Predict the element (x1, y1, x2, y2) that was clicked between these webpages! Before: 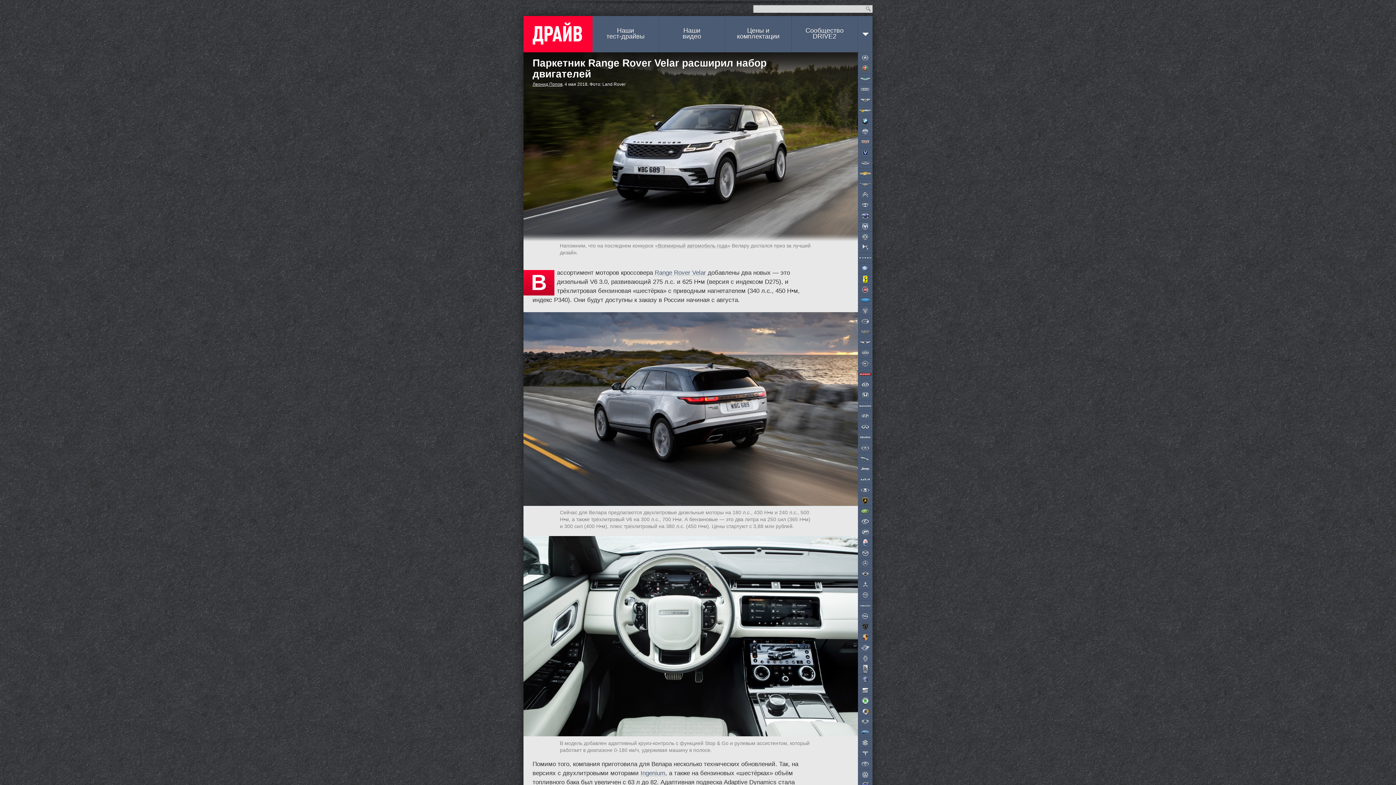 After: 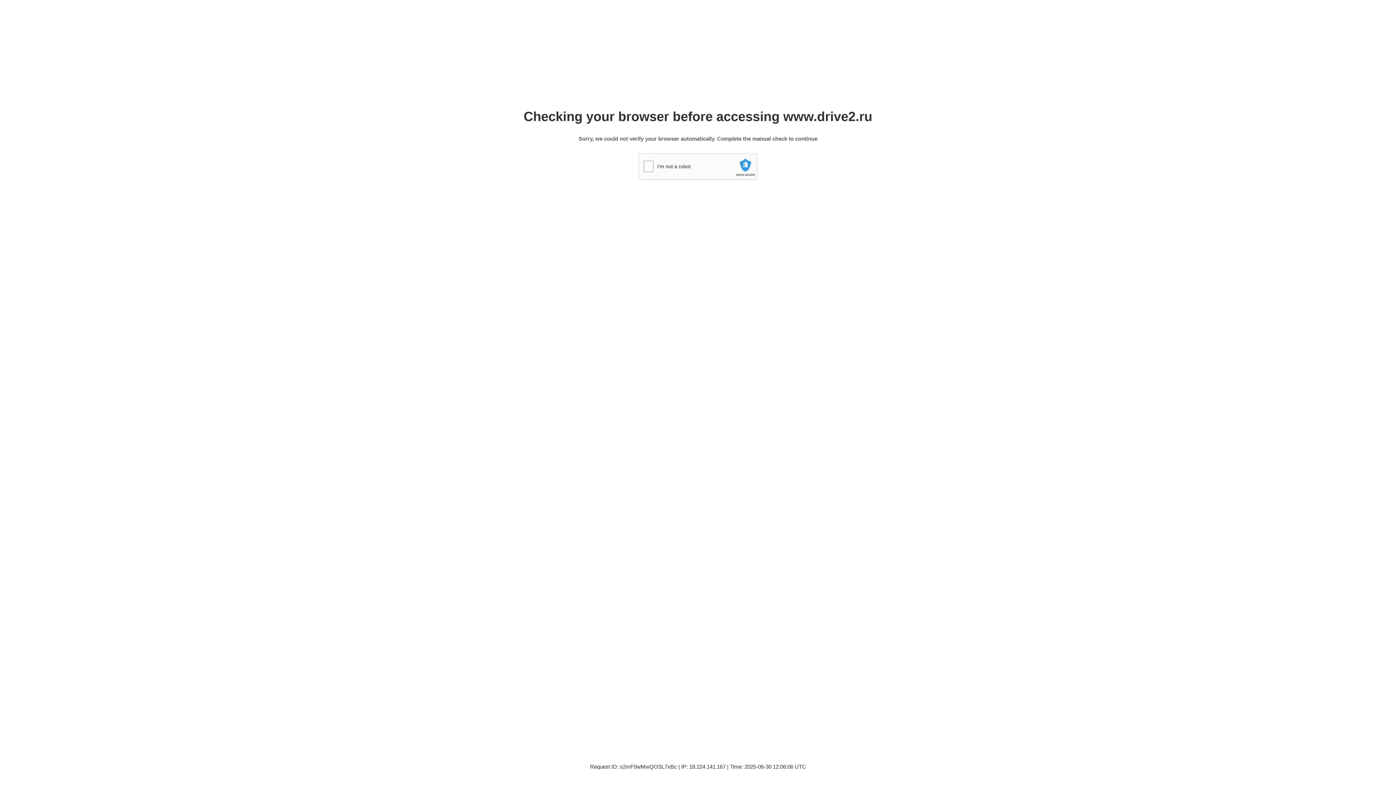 Action: label: Сообщество
DRIVE2 bbox: (791, 16, 858, 52)